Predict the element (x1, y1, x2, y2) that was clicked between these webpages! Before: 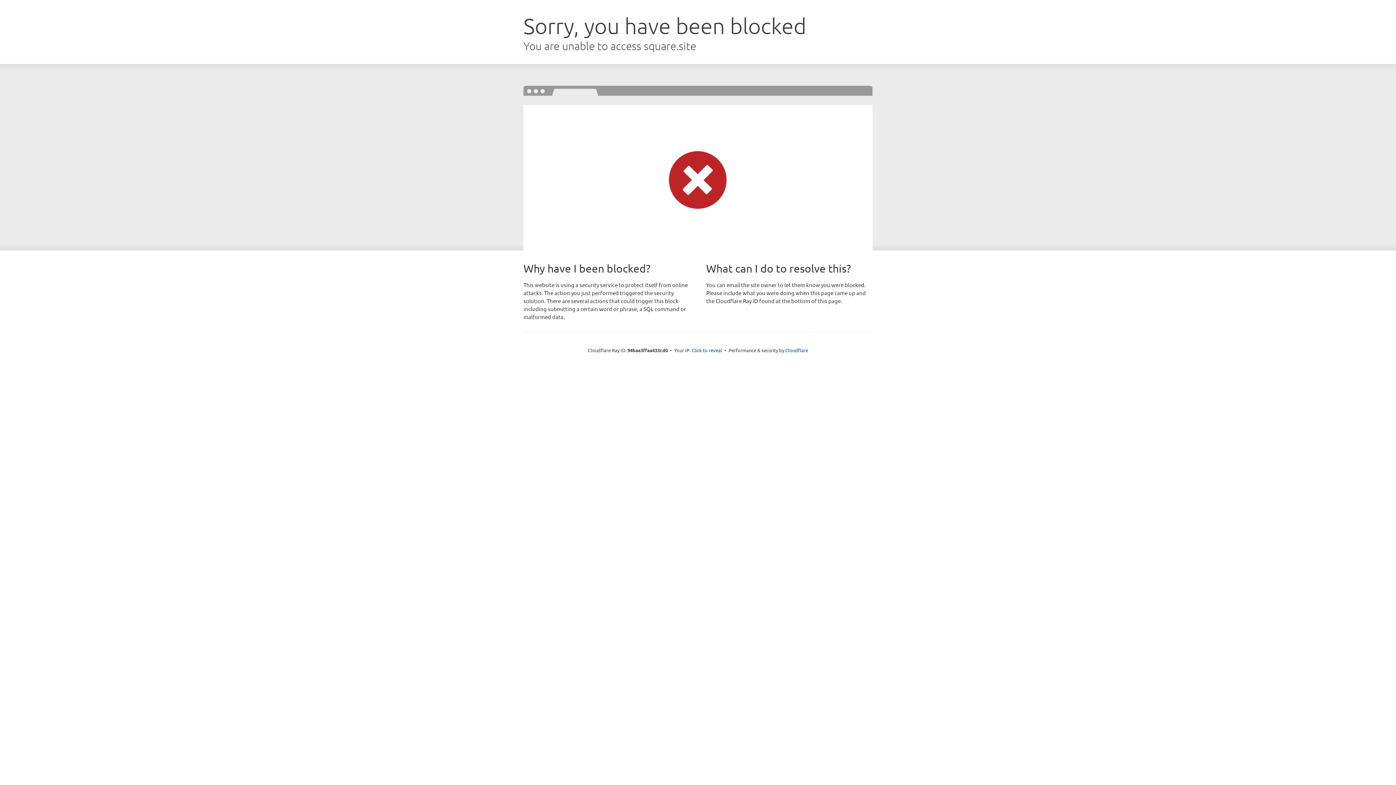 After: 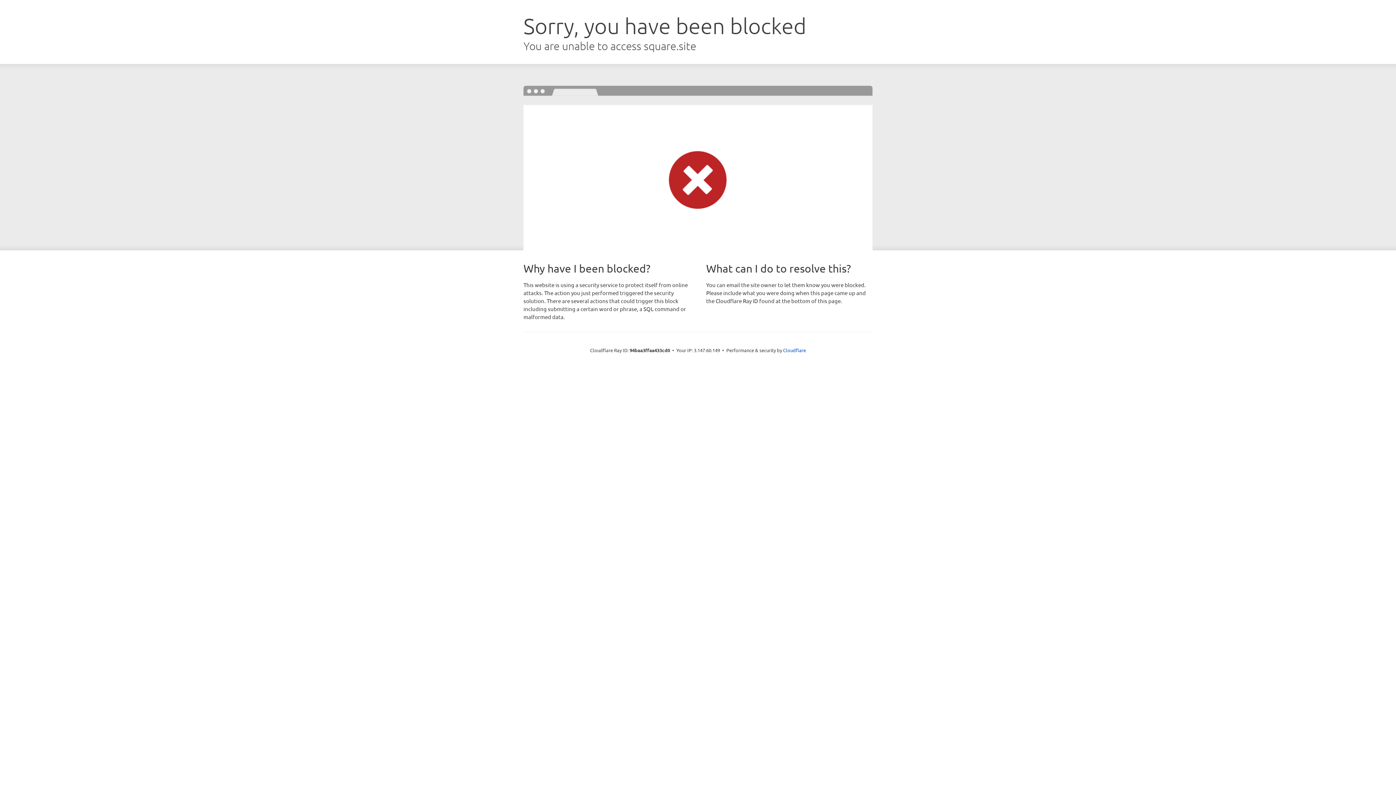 Action: bbox: (691, 346, 722, 353) label: Click to reveal